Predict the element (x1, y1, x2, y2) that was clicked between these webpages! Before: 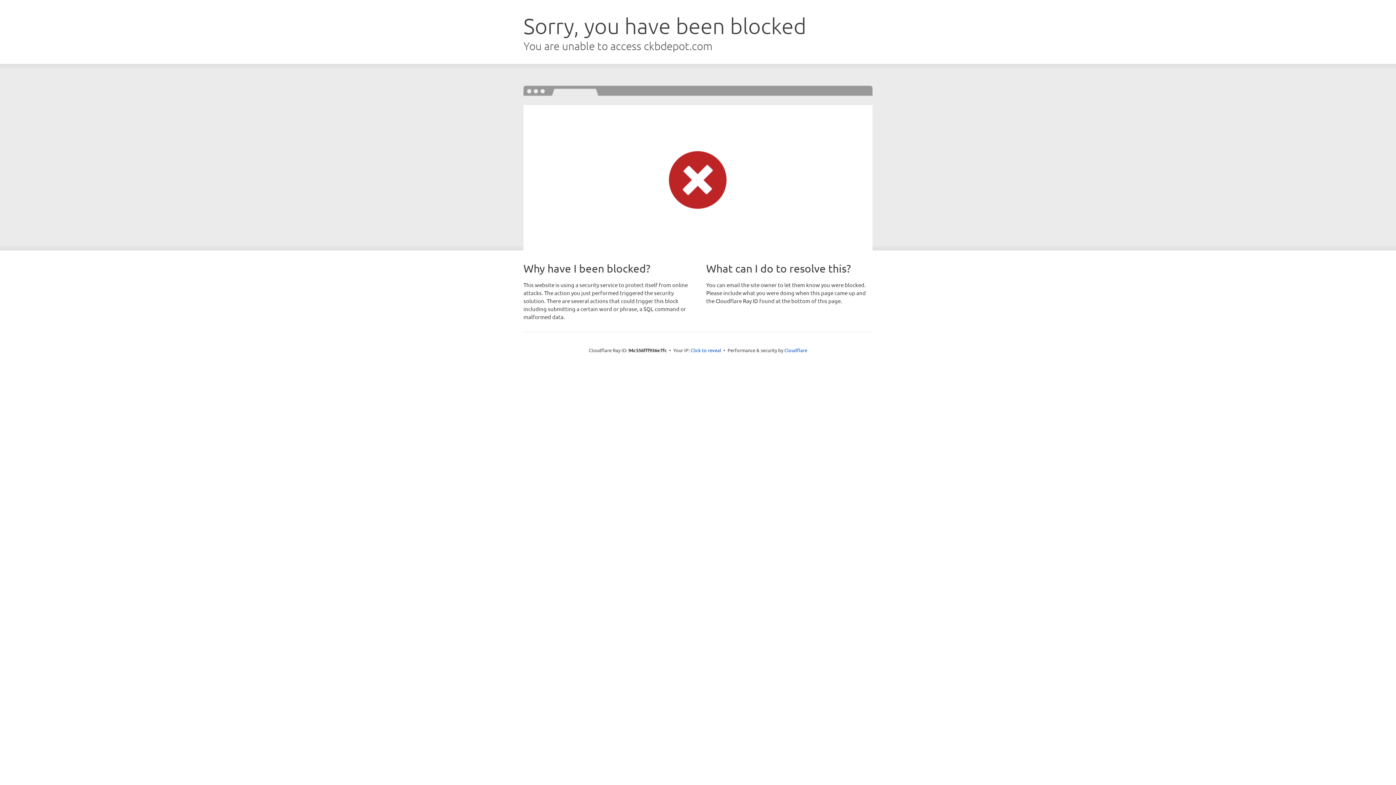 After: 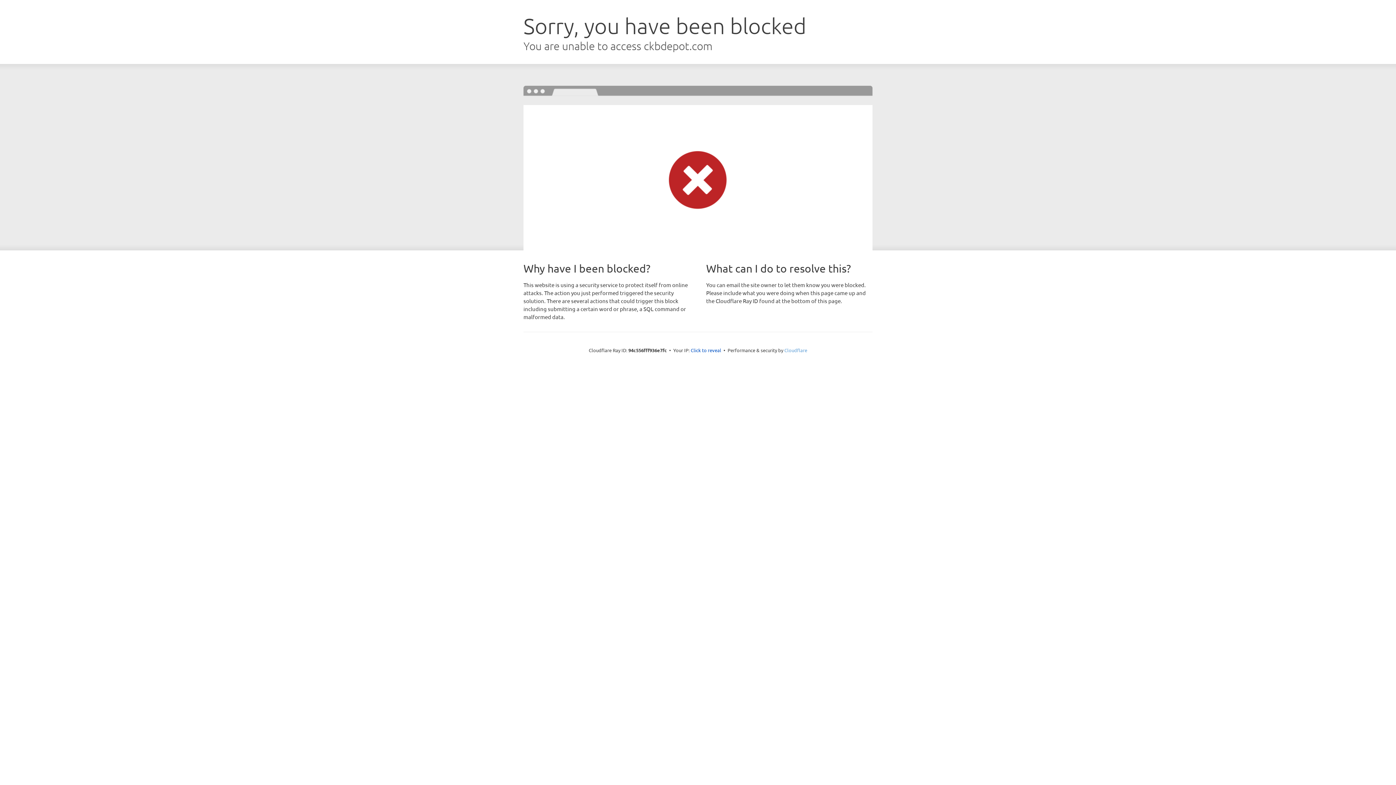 Action: label: Cloudflare bbox: (784, 347, 807, 353)